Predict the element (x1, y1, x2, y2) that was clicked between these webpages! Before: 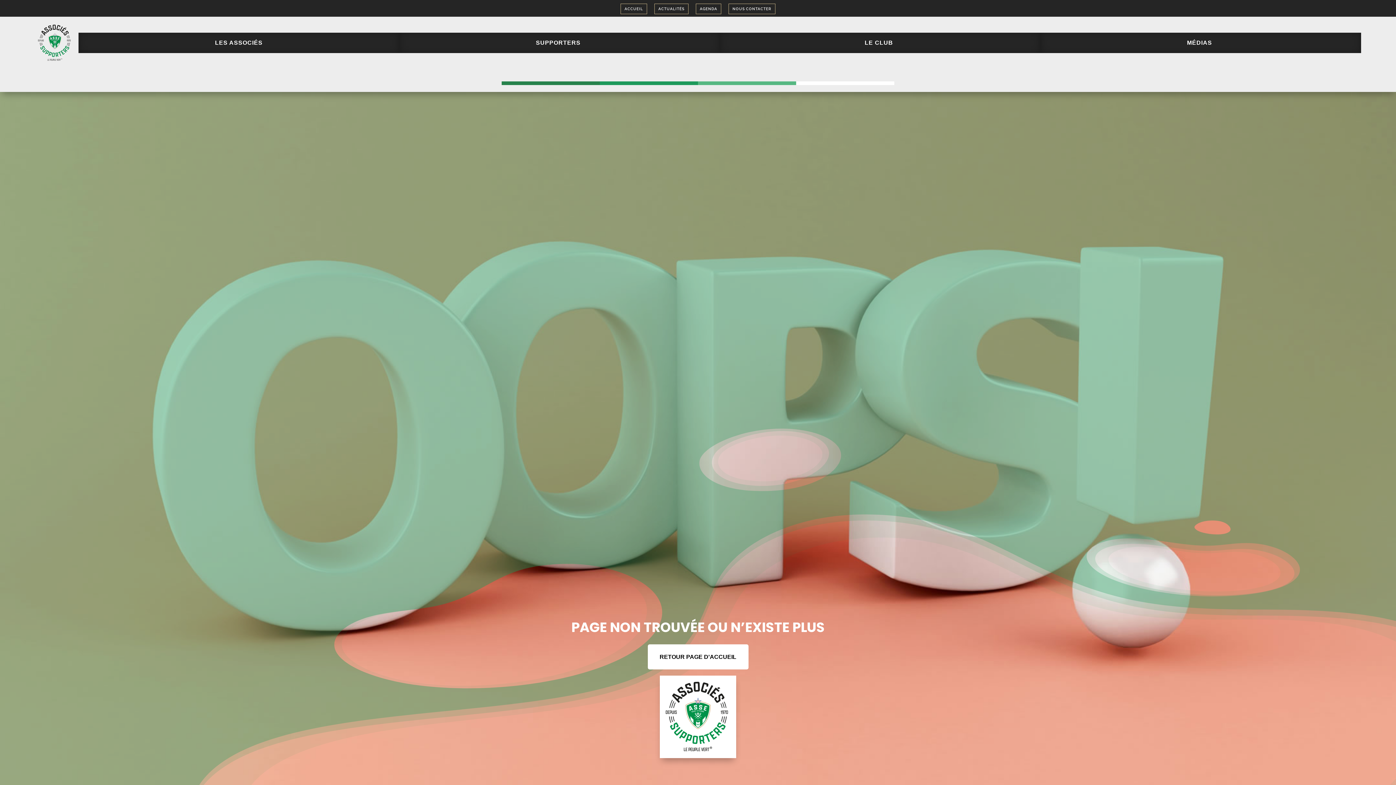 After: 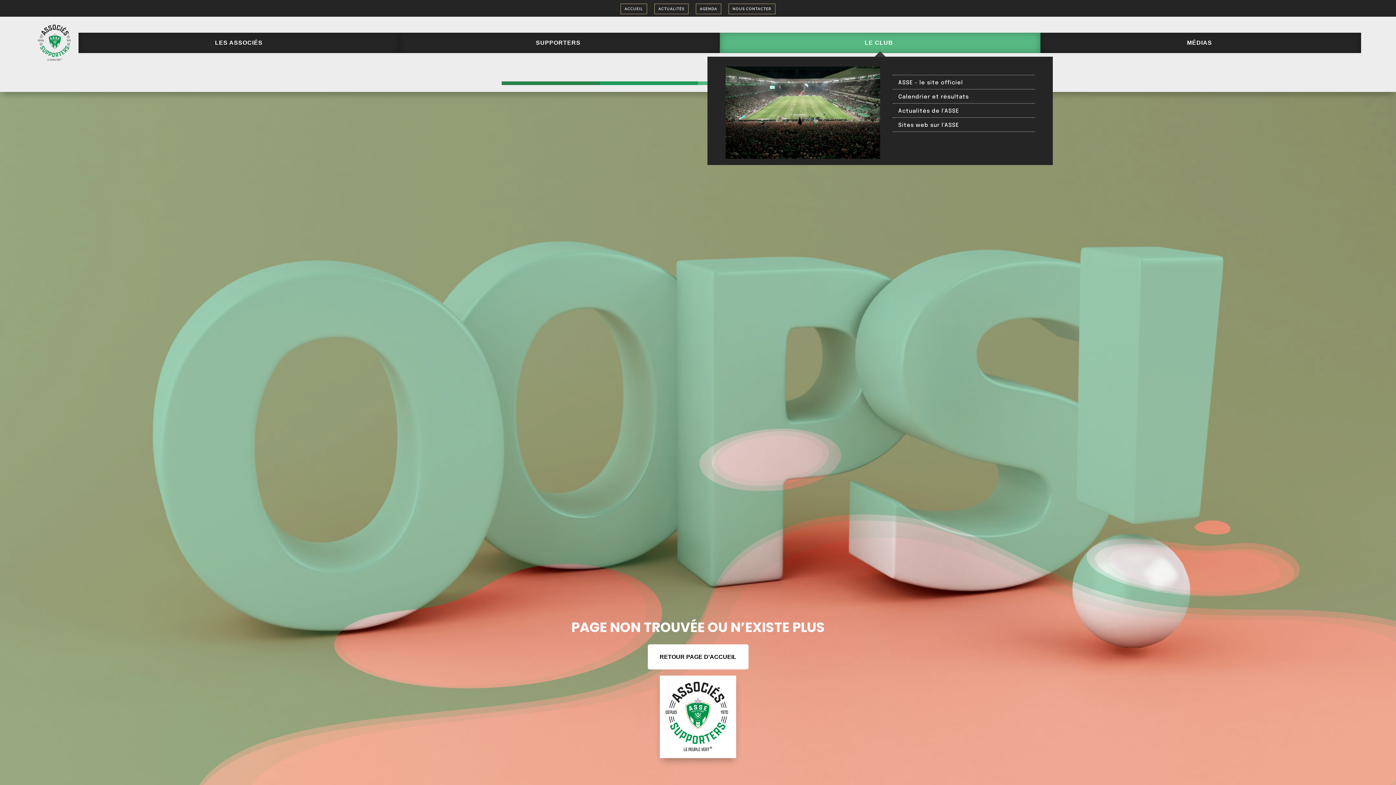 Action: label: LE CLUB bbox: (720, 32, 1040, 53)